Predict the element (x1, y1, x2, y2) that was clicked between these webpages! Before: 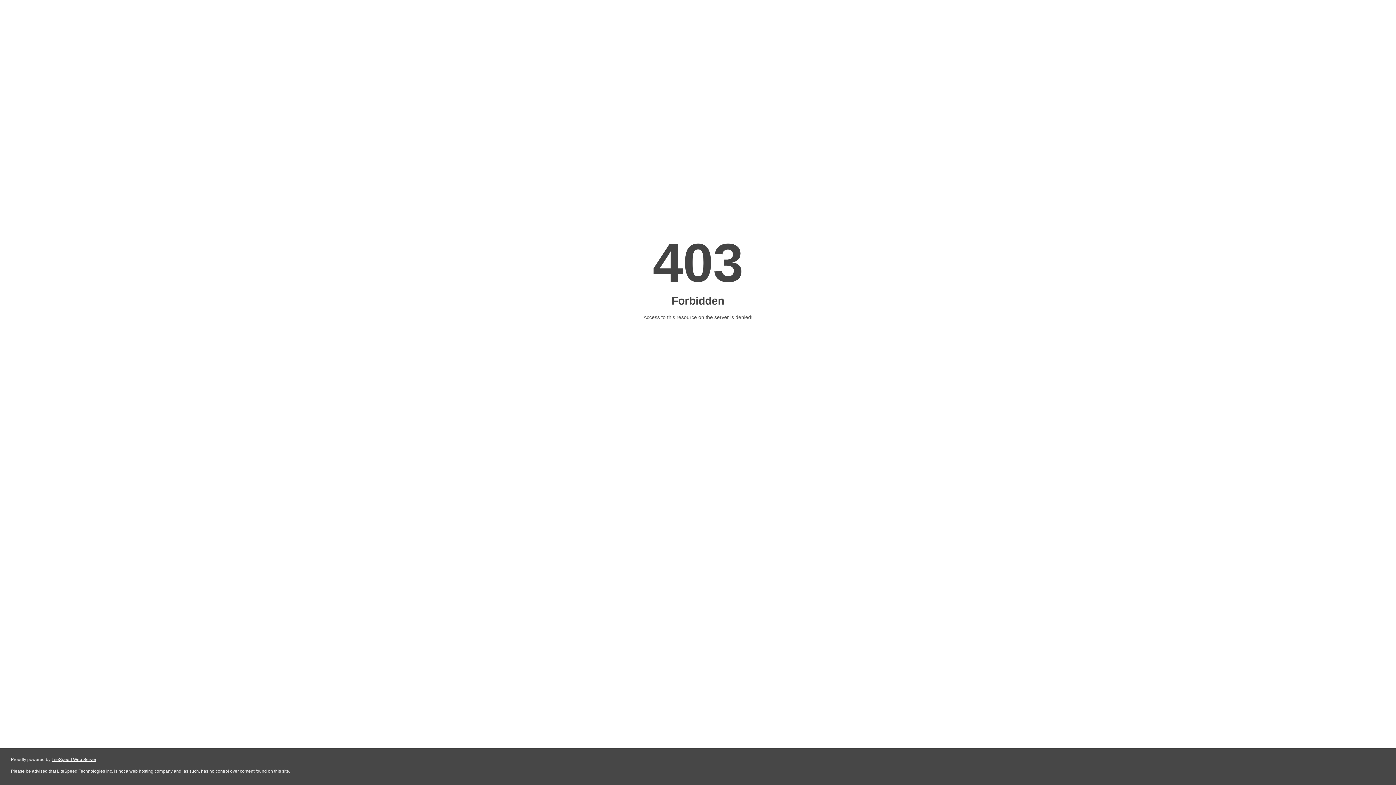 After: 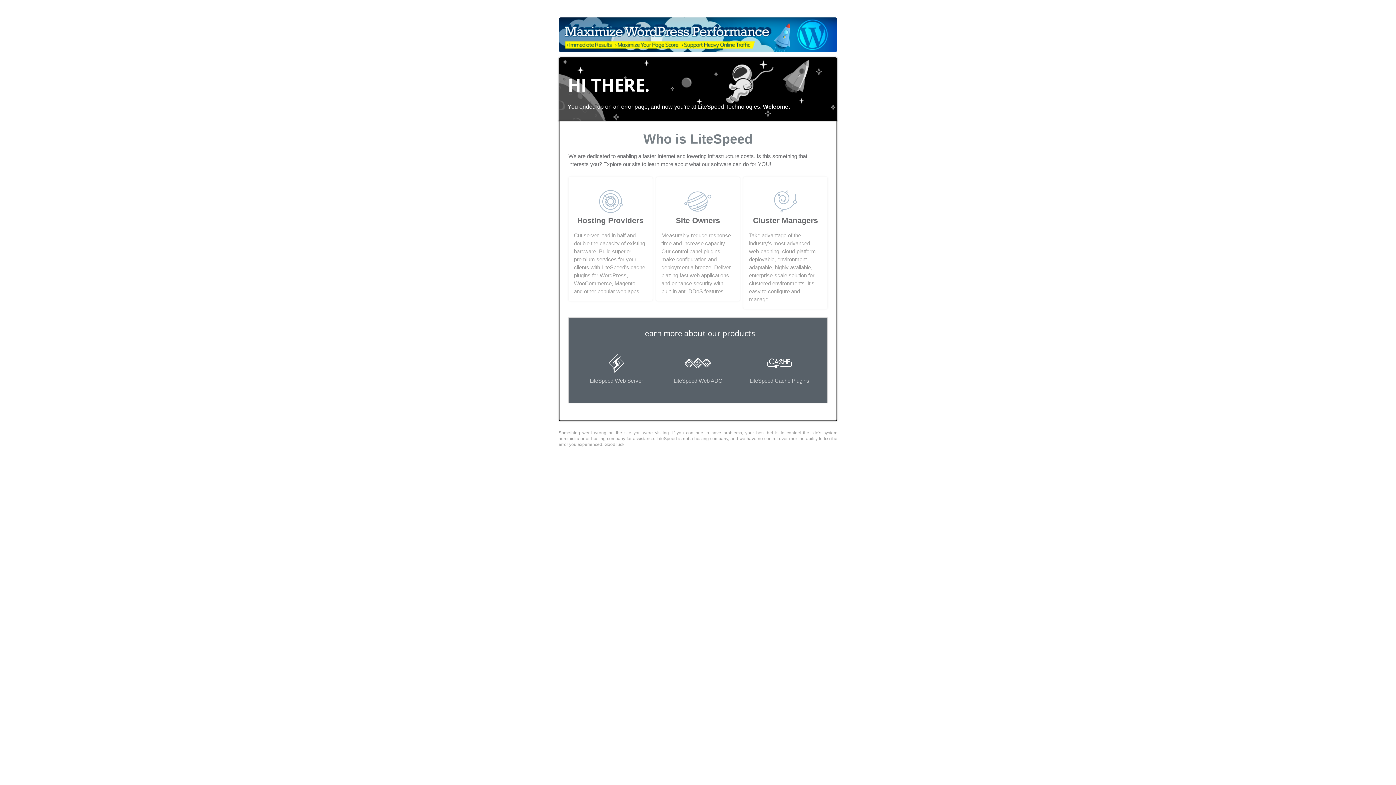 Action: label: LiteSpeed Web Server bbox: (51, 757, 96, 762)